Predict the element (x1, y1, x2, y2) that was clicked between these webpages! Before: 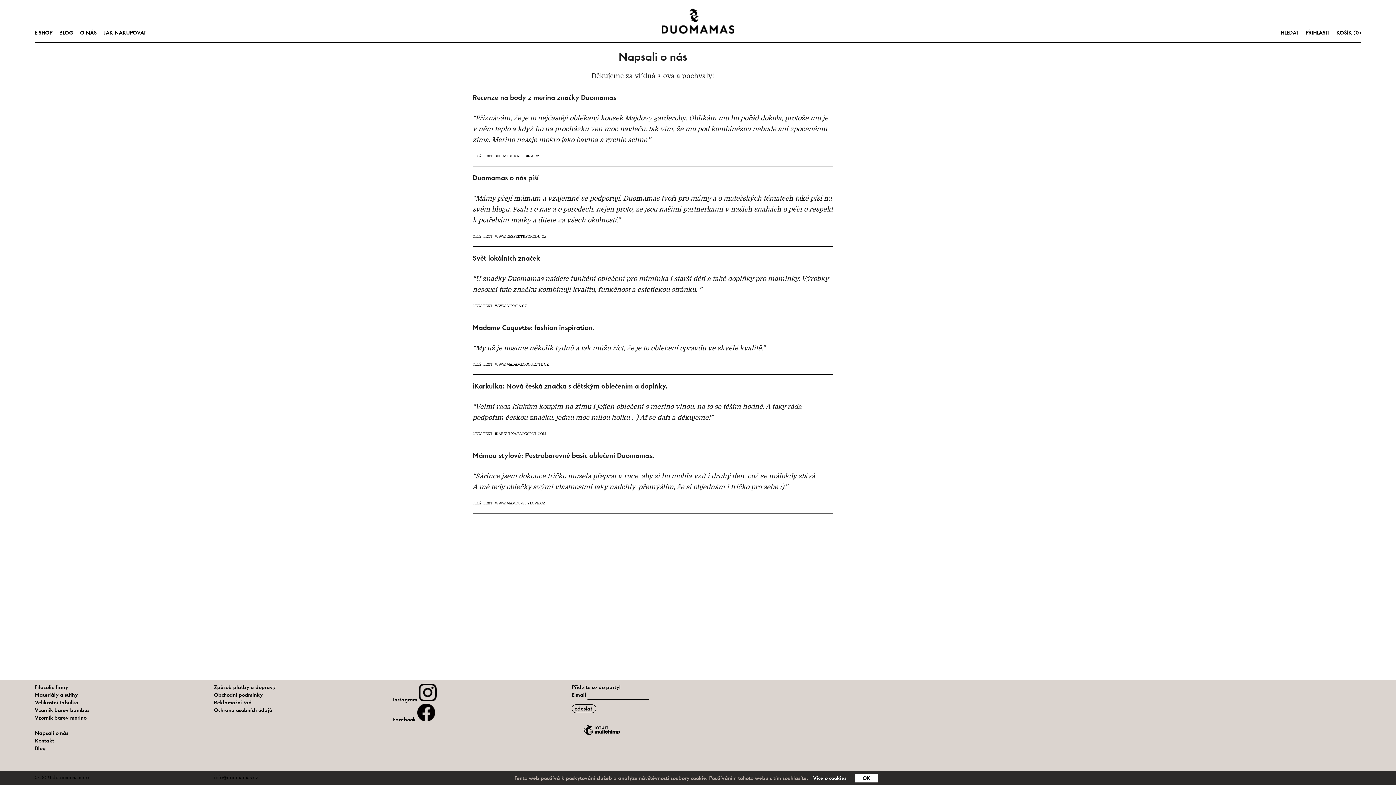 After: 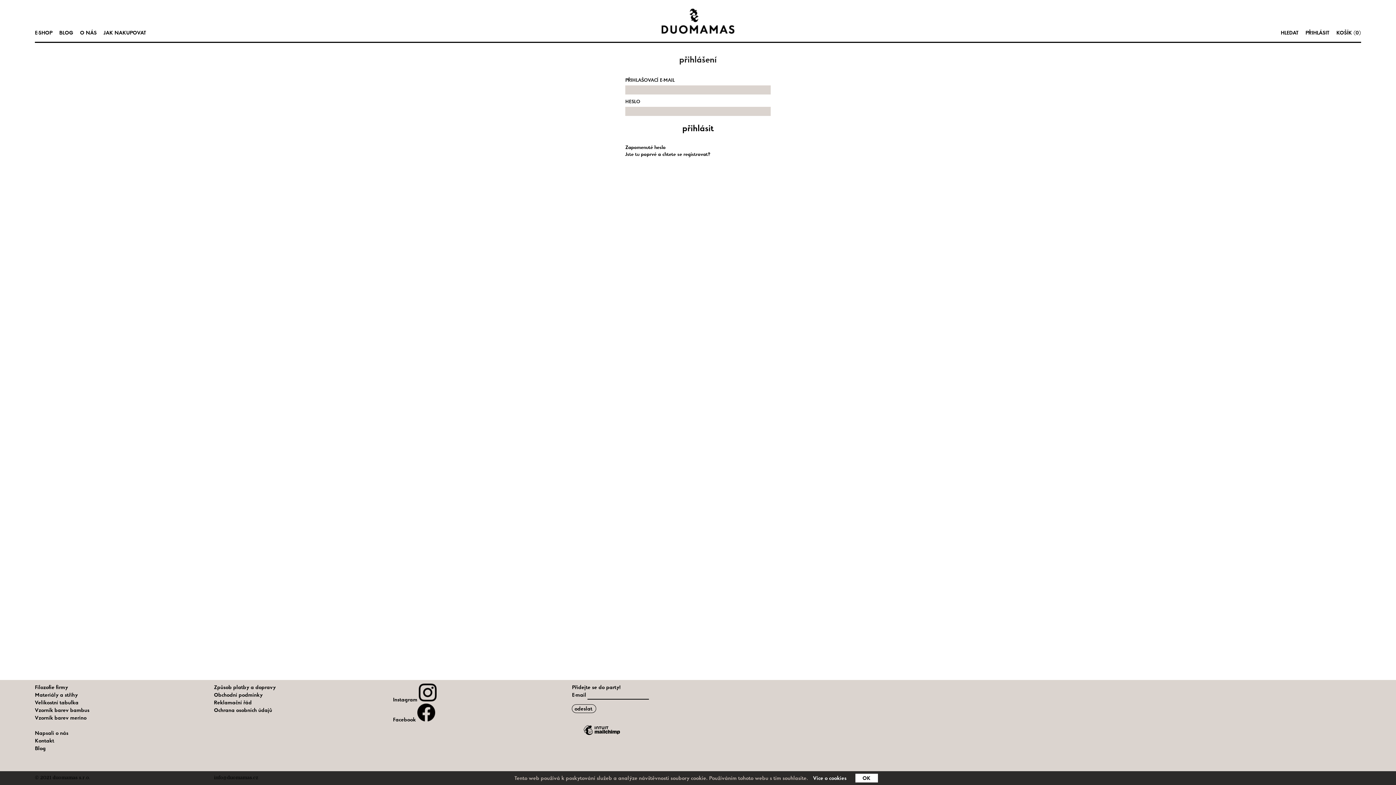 Action: bbox: (1305, 29, 1329, 36) label: PŘIHLÁSIT